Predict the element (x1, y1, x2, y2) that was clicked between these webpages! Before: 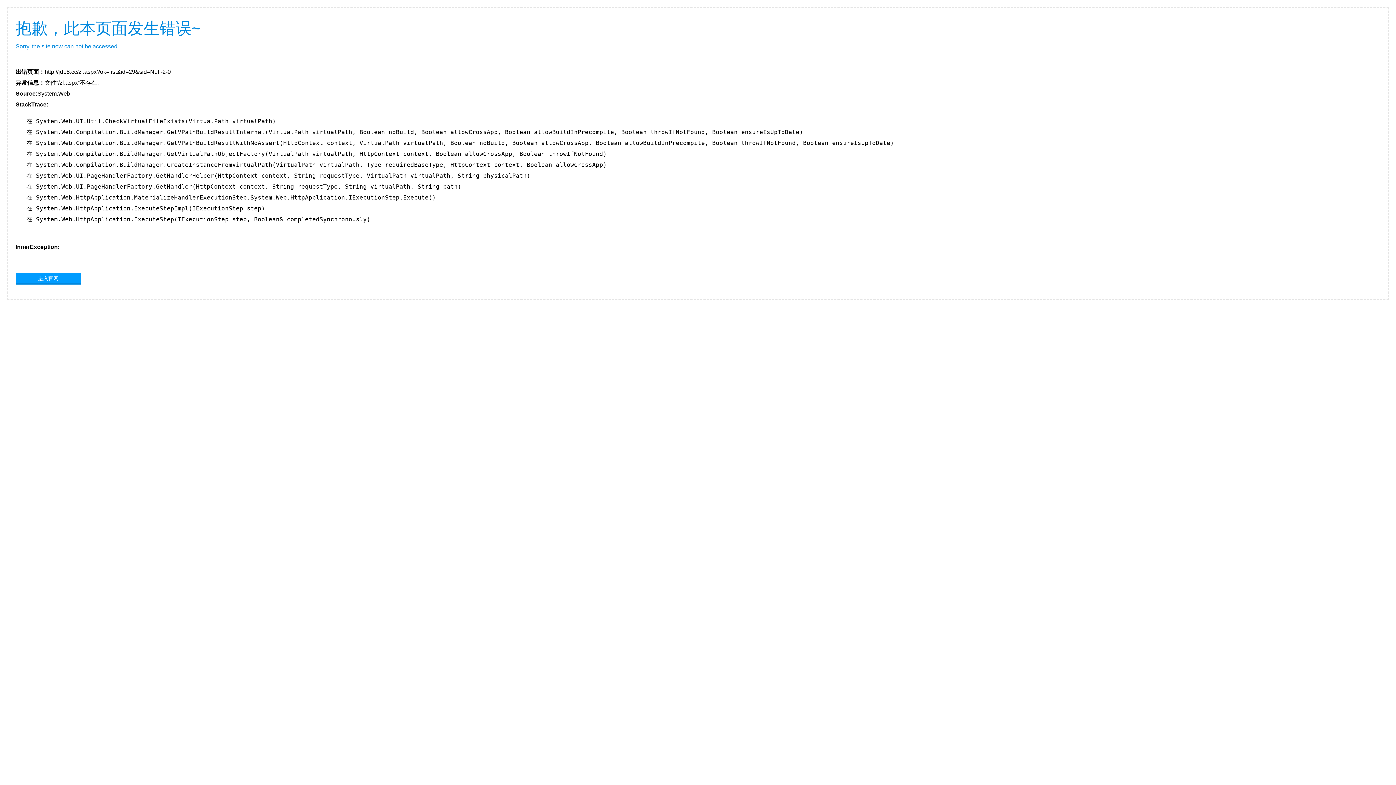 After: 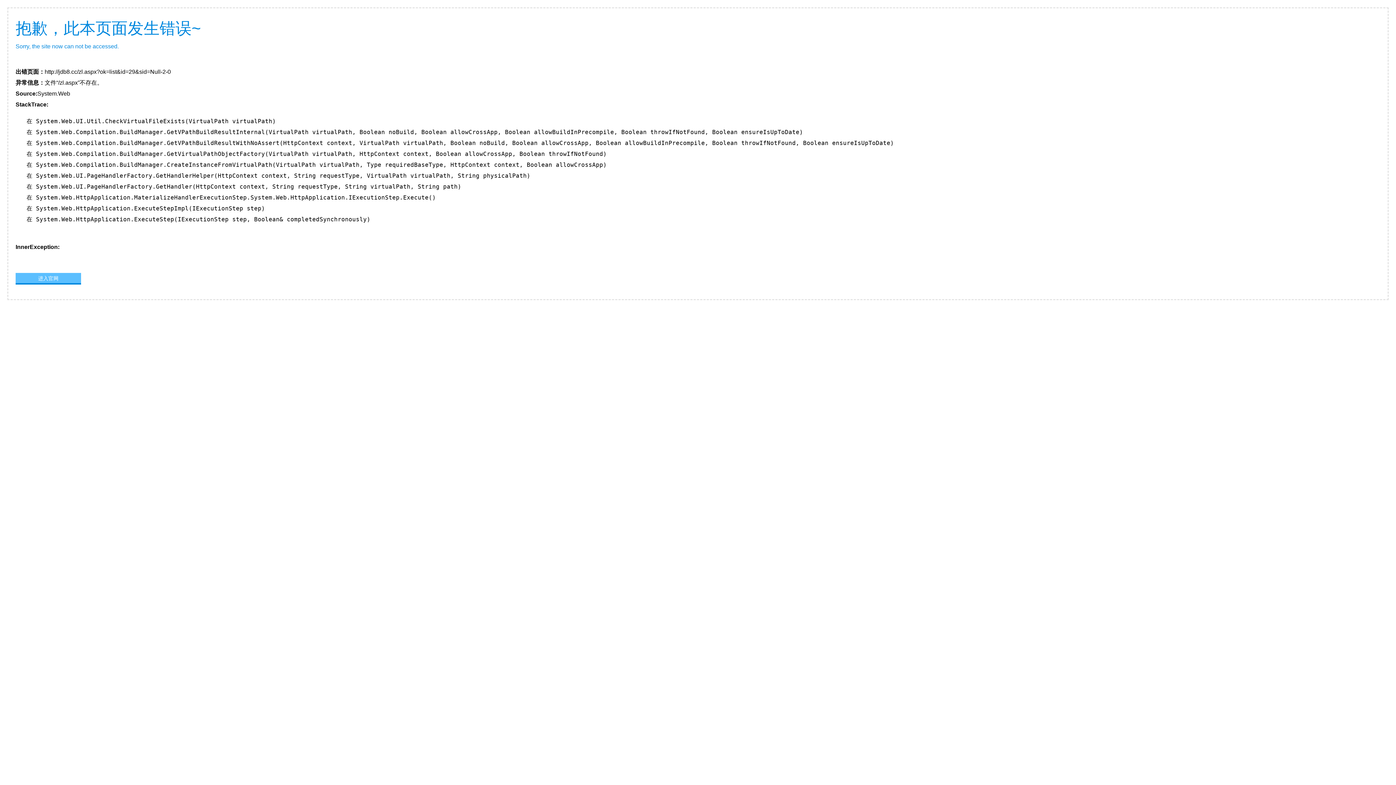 Action: bbox: (15, 273, 81, 283) label: 进入官网